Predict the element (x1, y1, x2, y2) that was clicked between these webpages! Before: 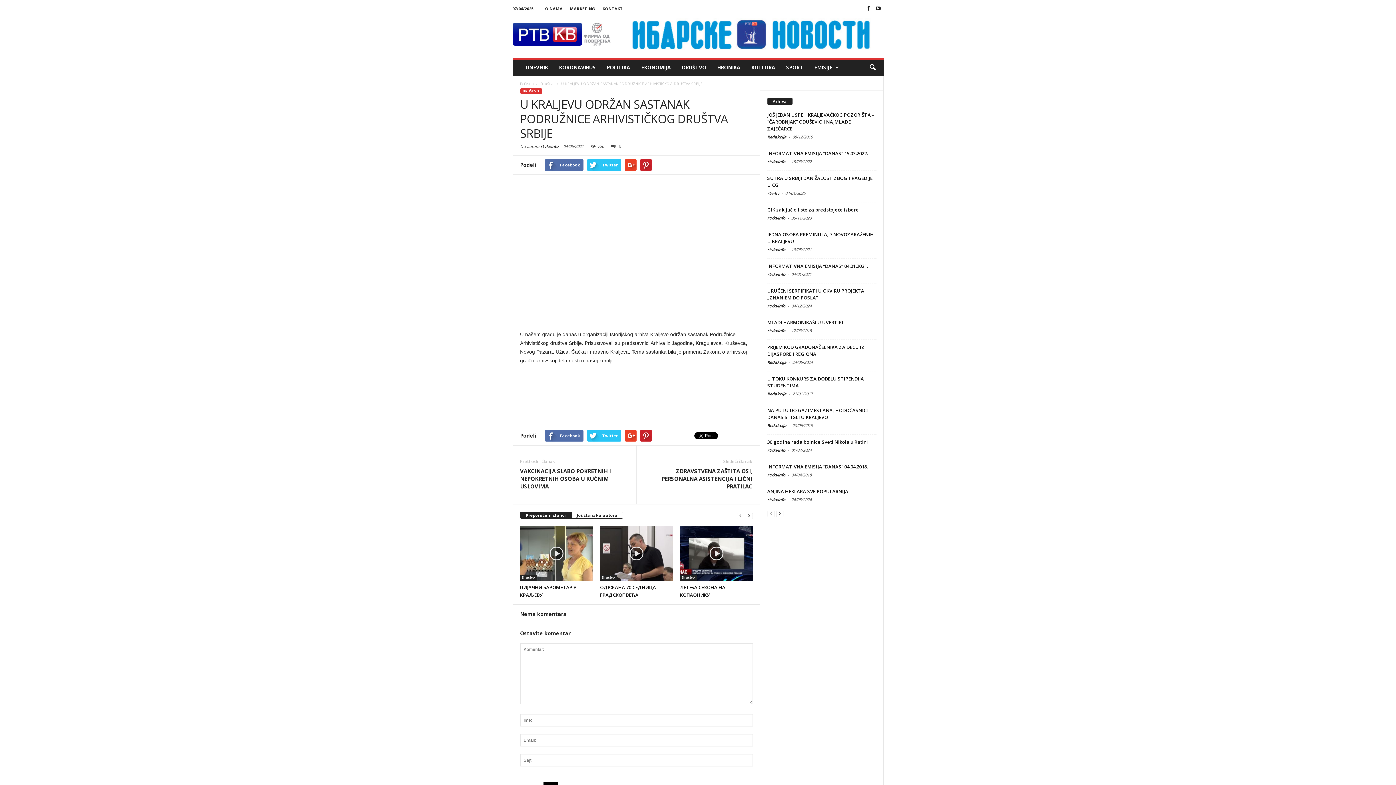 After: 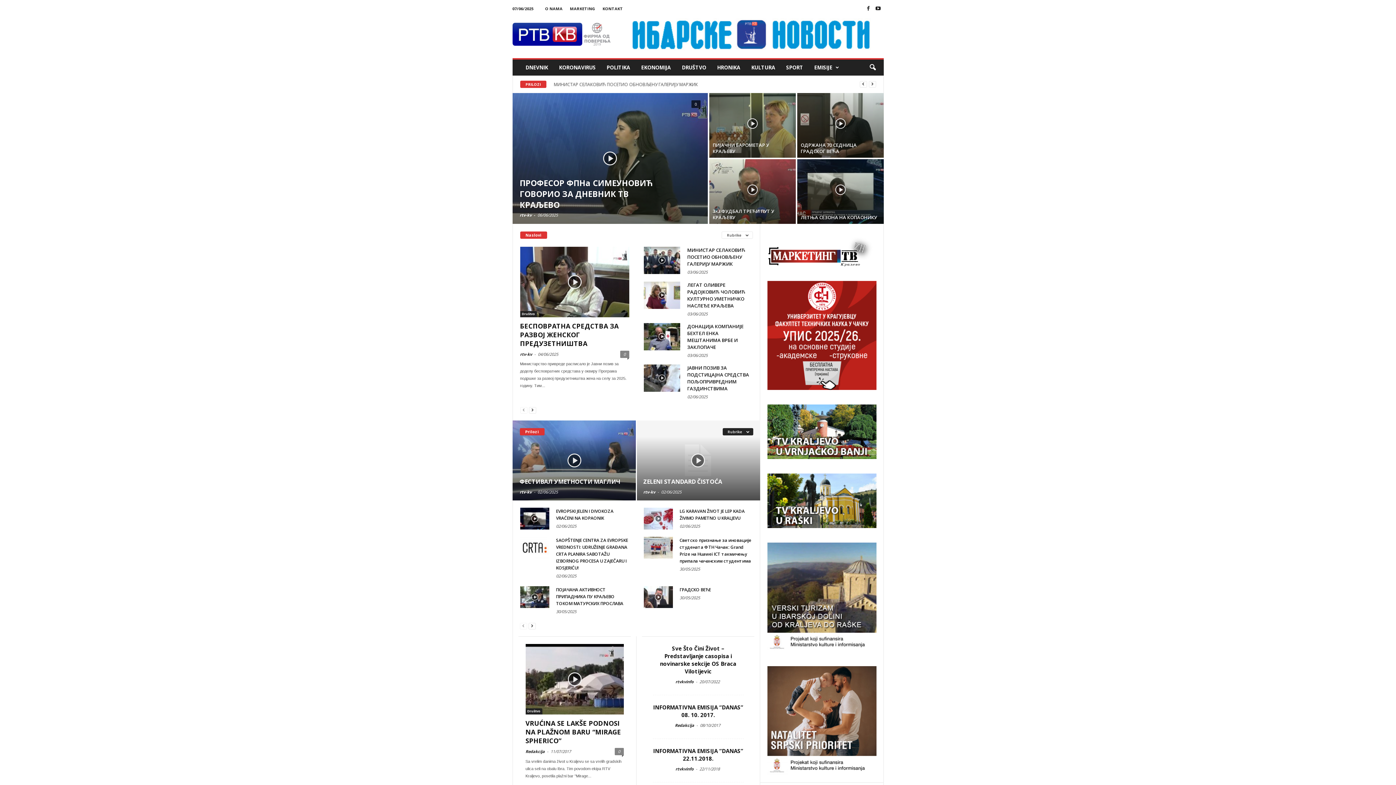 Action: bbox: (520, 81, 533, 86) label: Početna